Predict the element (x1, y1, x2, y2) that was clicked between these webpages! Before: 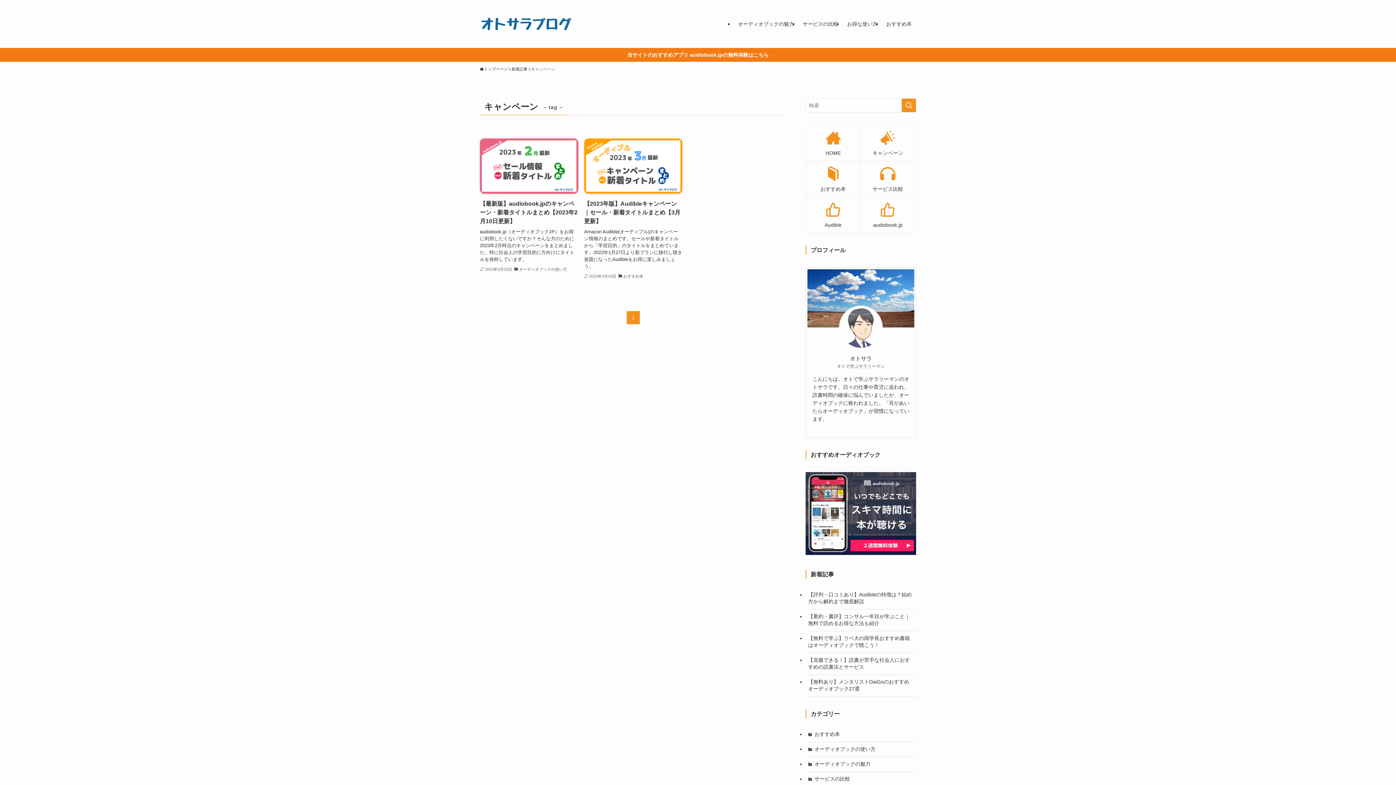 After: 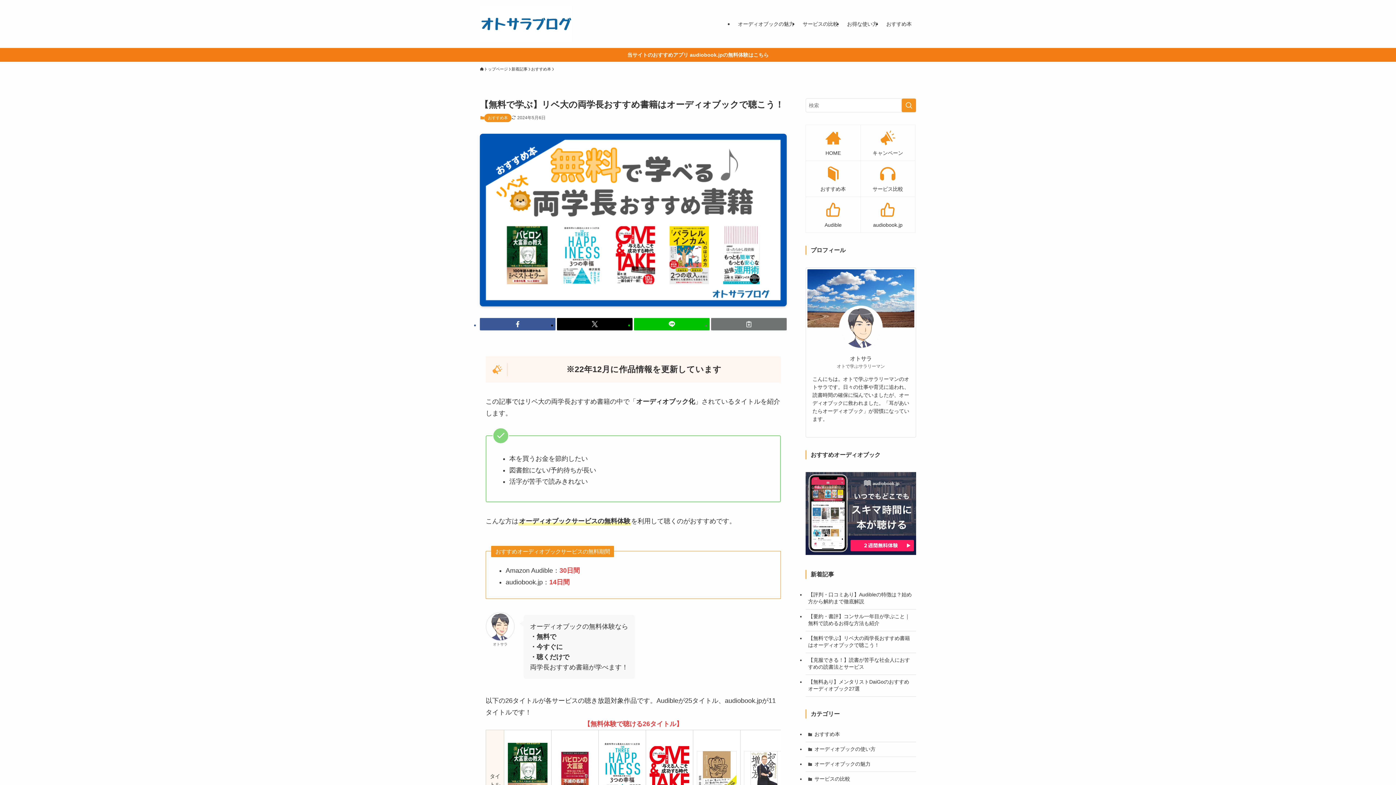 Action: label: 【無料で学ぶ】リベ大の両学長おすすめ書籍はオーディオブックで聴こう！ bbox: (805, 631, 916, 652)